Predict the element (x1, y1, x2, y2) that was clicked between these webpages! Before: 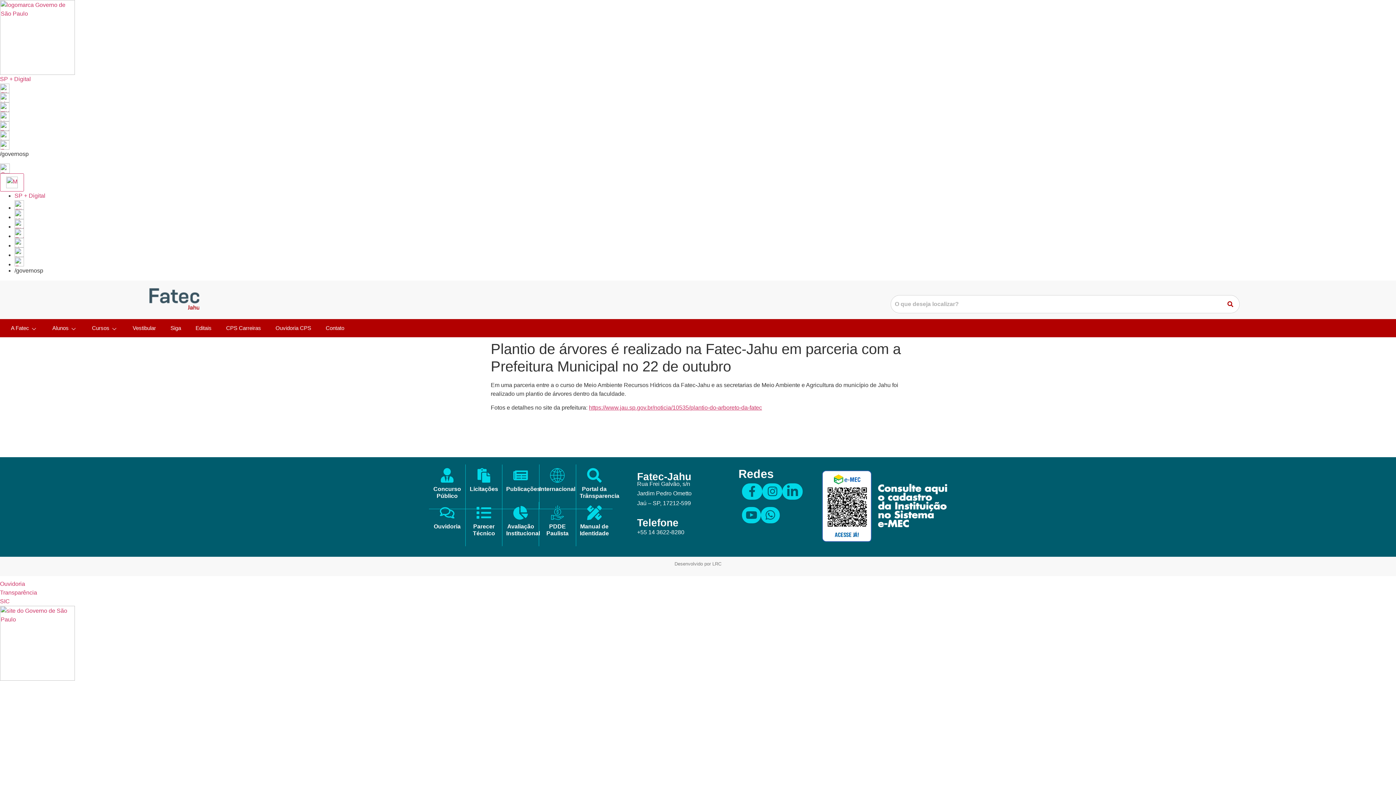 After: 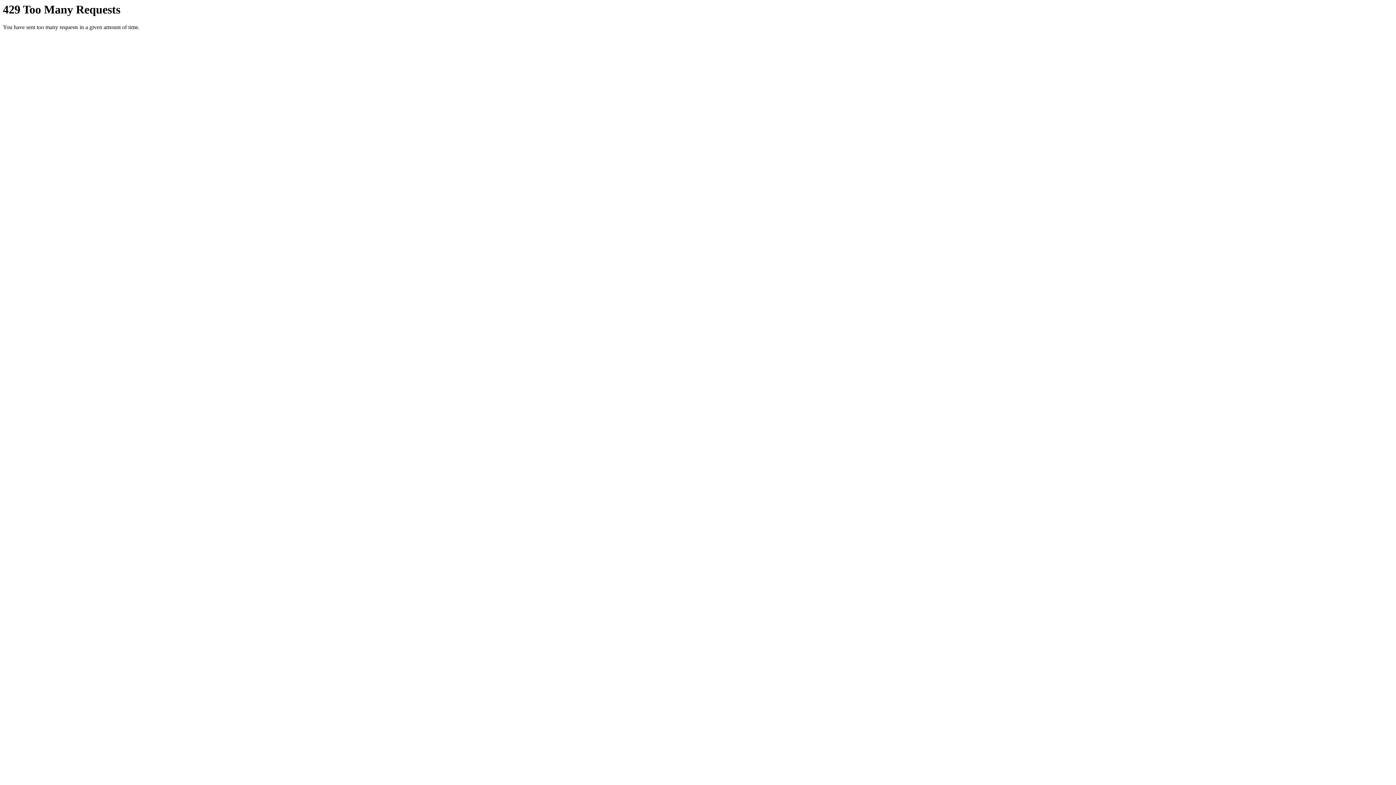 Action: bbox: (14, 200, 1389, 209)